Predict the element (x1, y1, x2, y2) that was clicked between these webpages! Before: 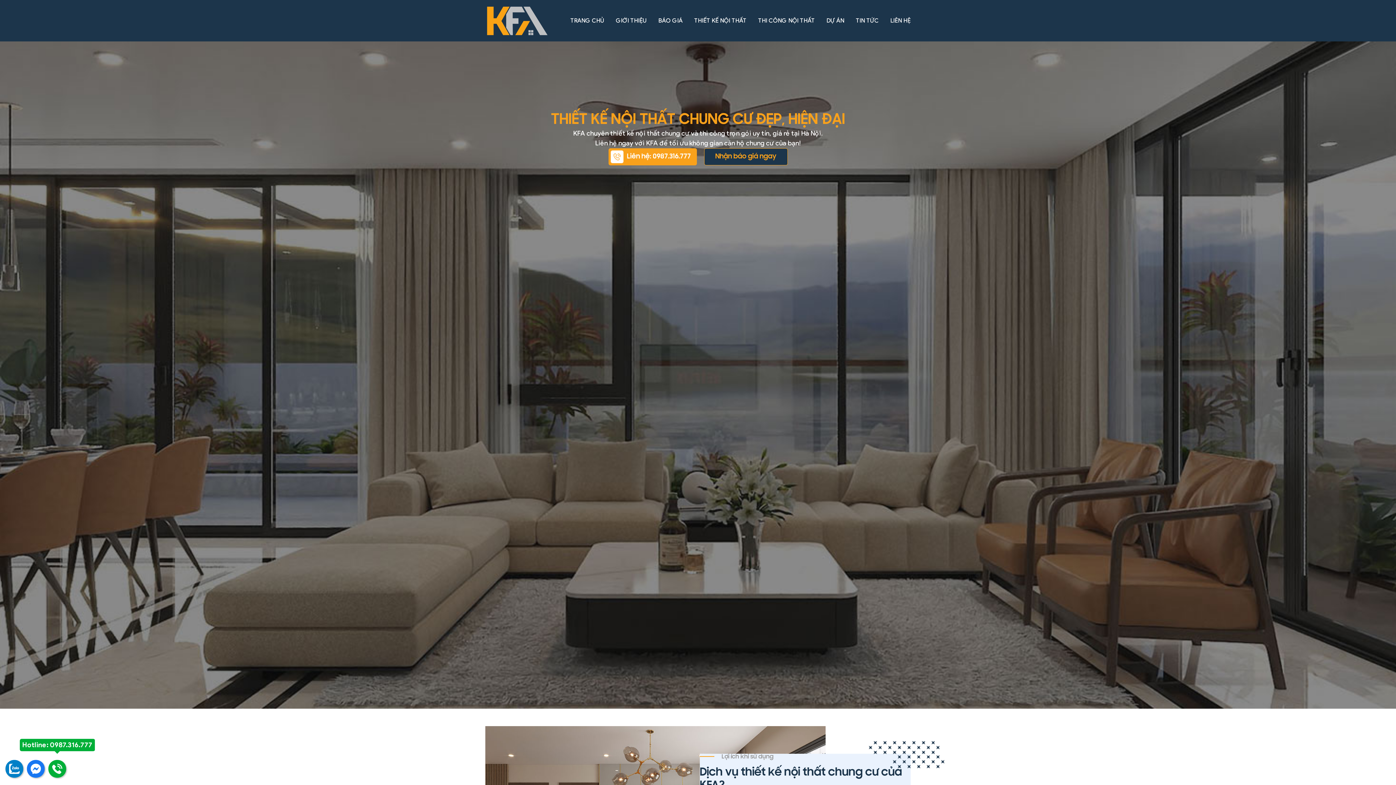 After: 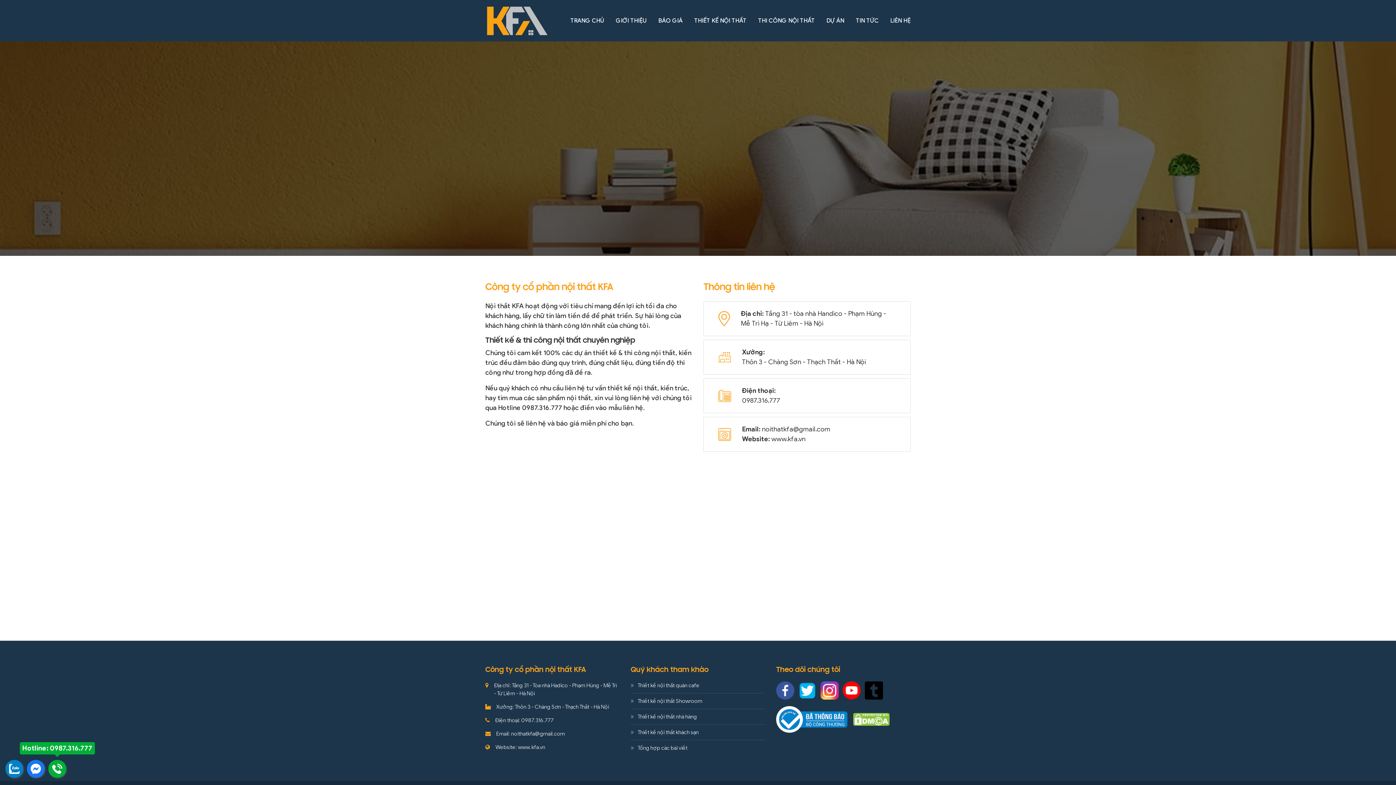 Action: bbox: (890, 0, 910, 41) label: LIÊN HỆ